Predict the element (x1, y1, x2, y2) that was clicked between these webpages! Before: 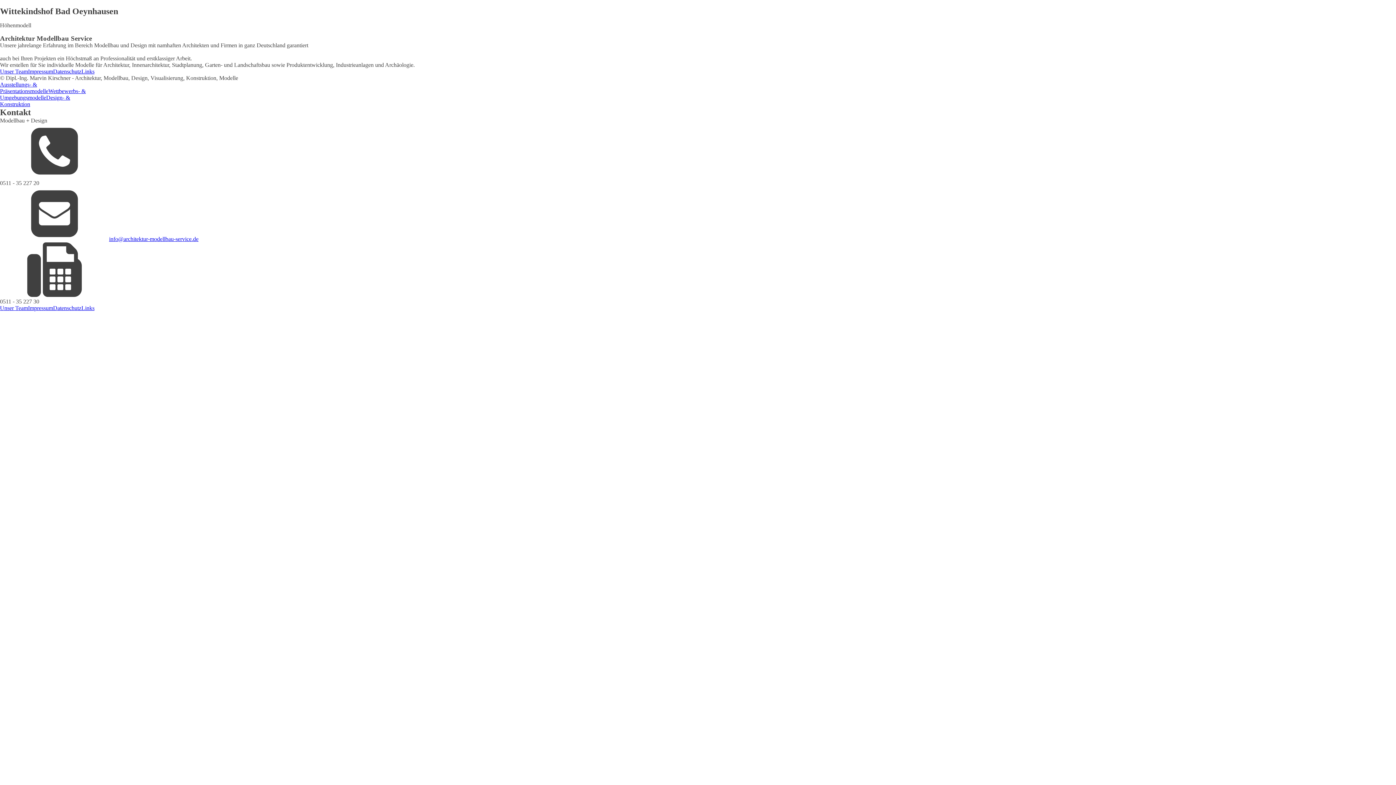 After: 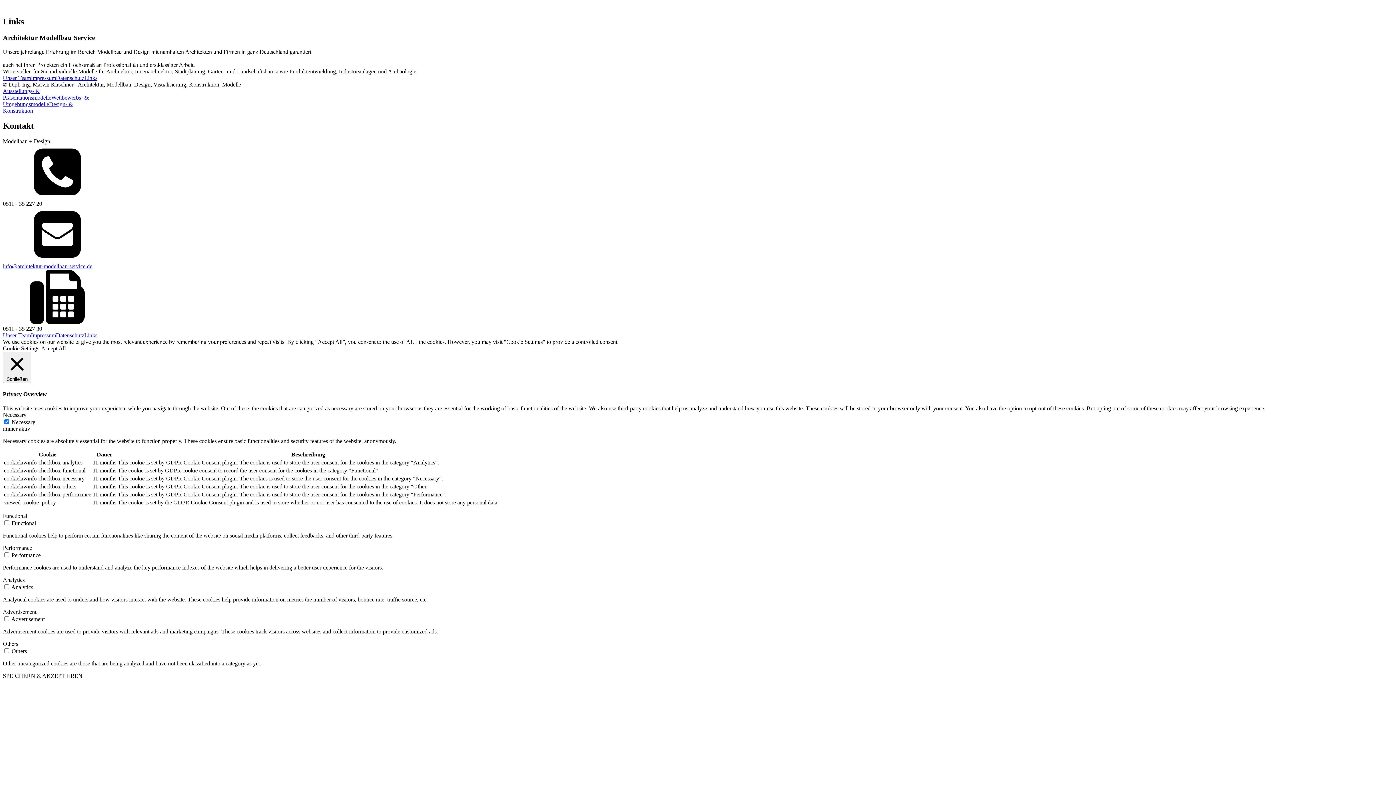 Action: label: Links bbox: (81, 305, 94, 311)